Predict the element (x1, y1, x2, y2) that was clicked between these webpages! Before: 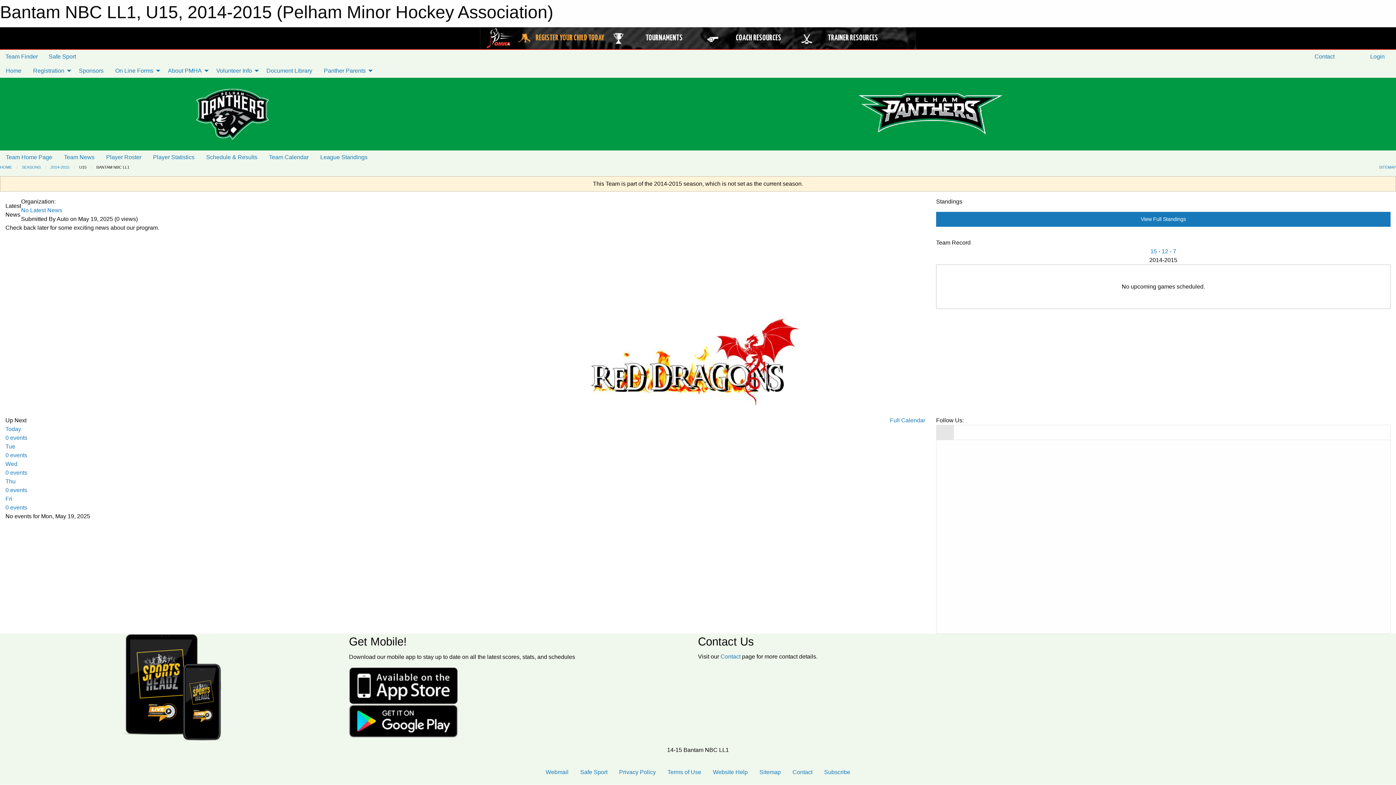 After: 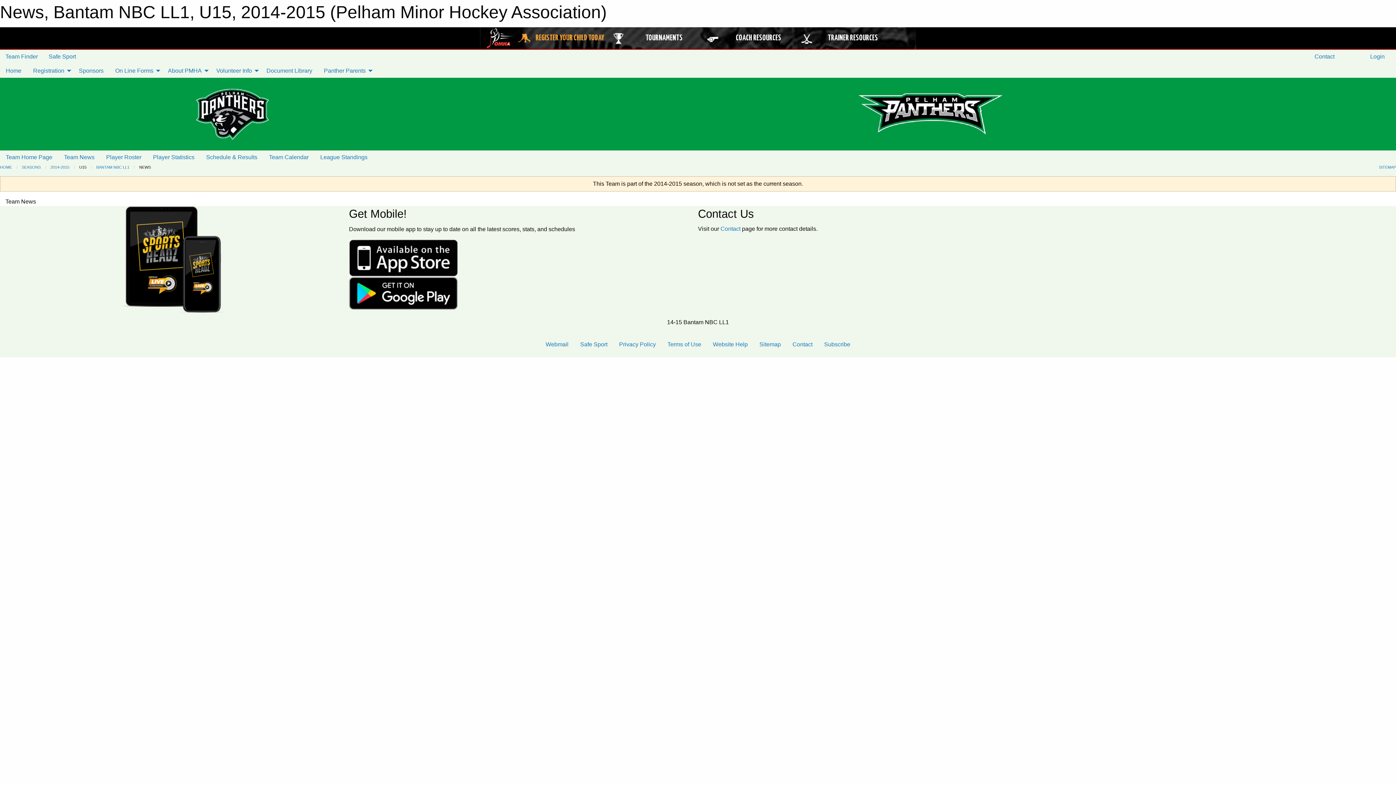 Action: bbox: (21, 207, 62, 213) label: No Latest News